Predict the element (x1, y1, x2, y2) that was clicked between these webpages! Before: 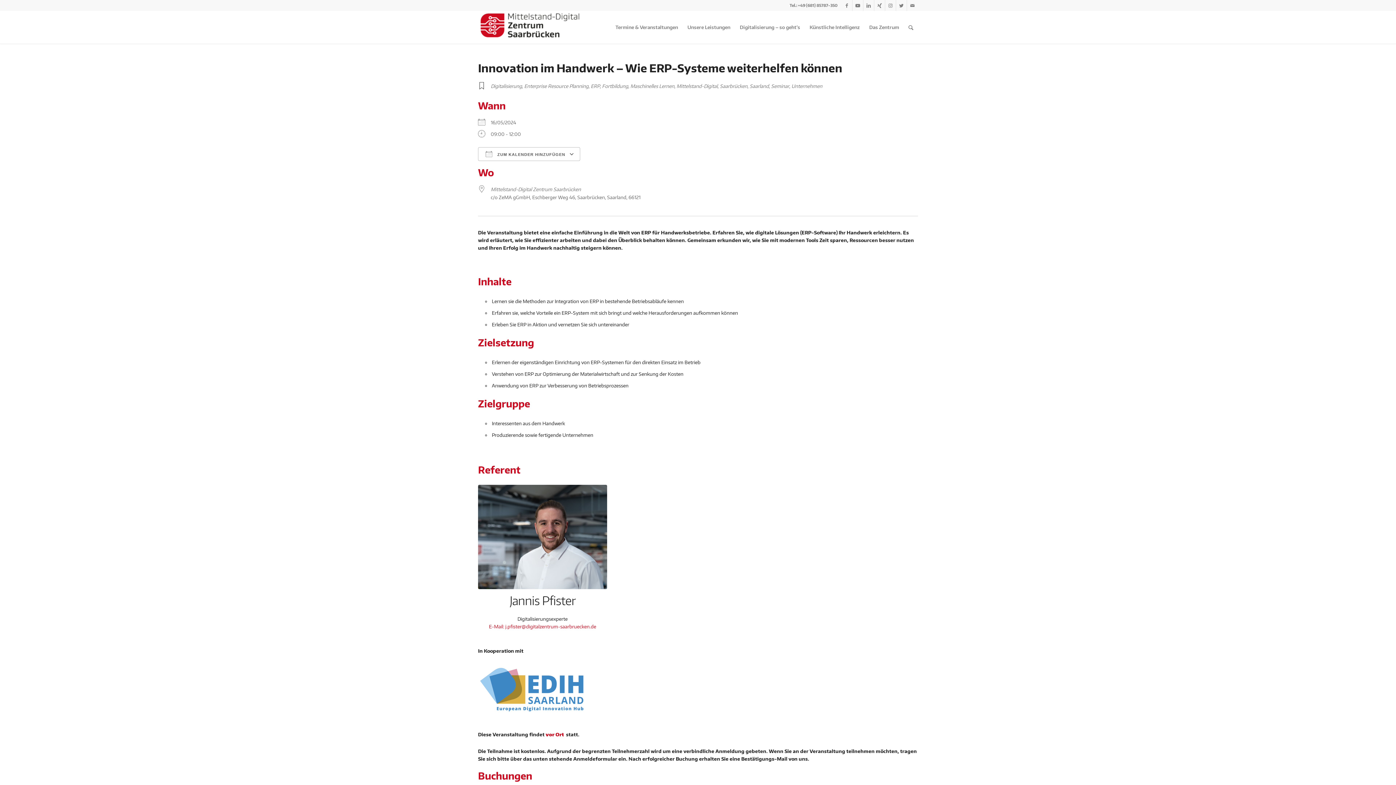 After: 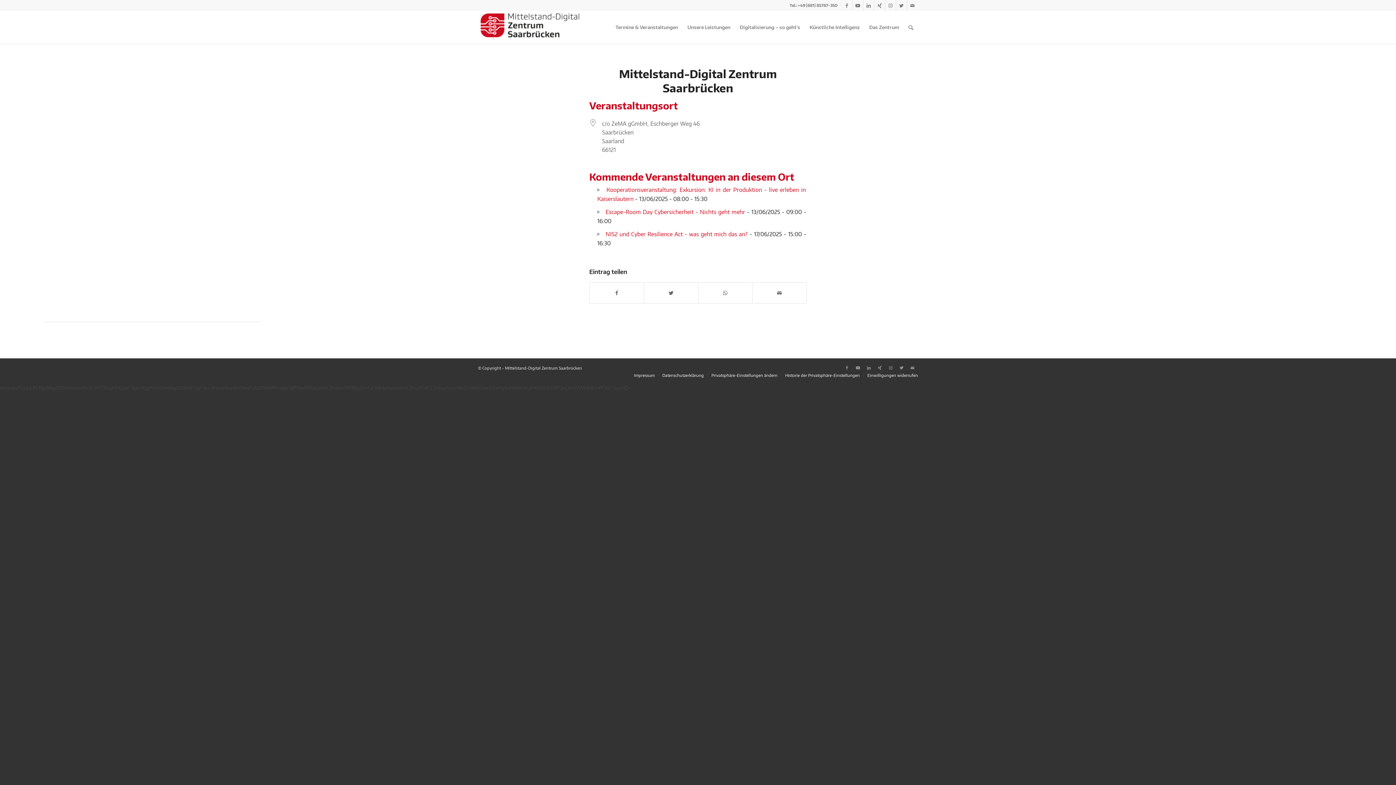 Action: label: Mittelstand-Digital Zentrum Saarbrücken bbox: (490, 186, 581, 192)